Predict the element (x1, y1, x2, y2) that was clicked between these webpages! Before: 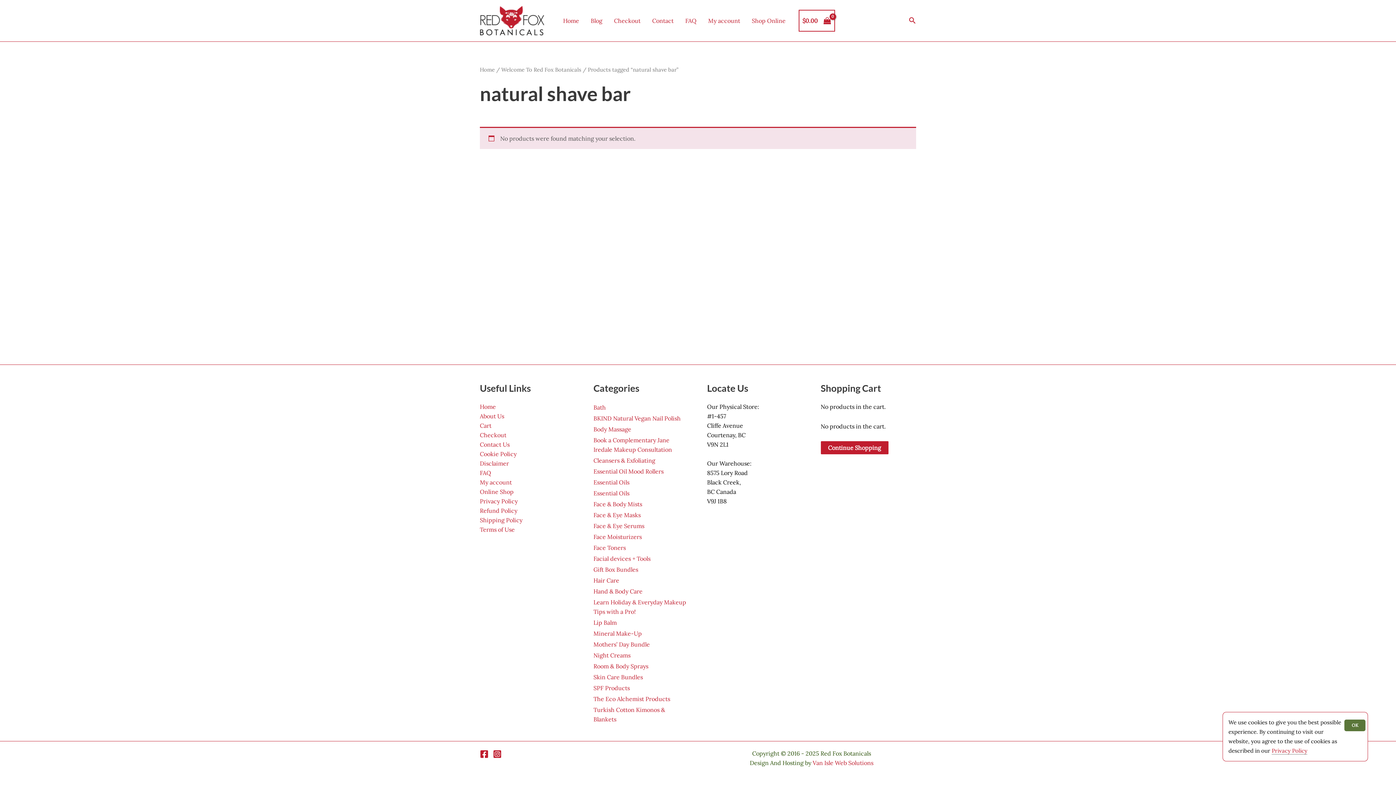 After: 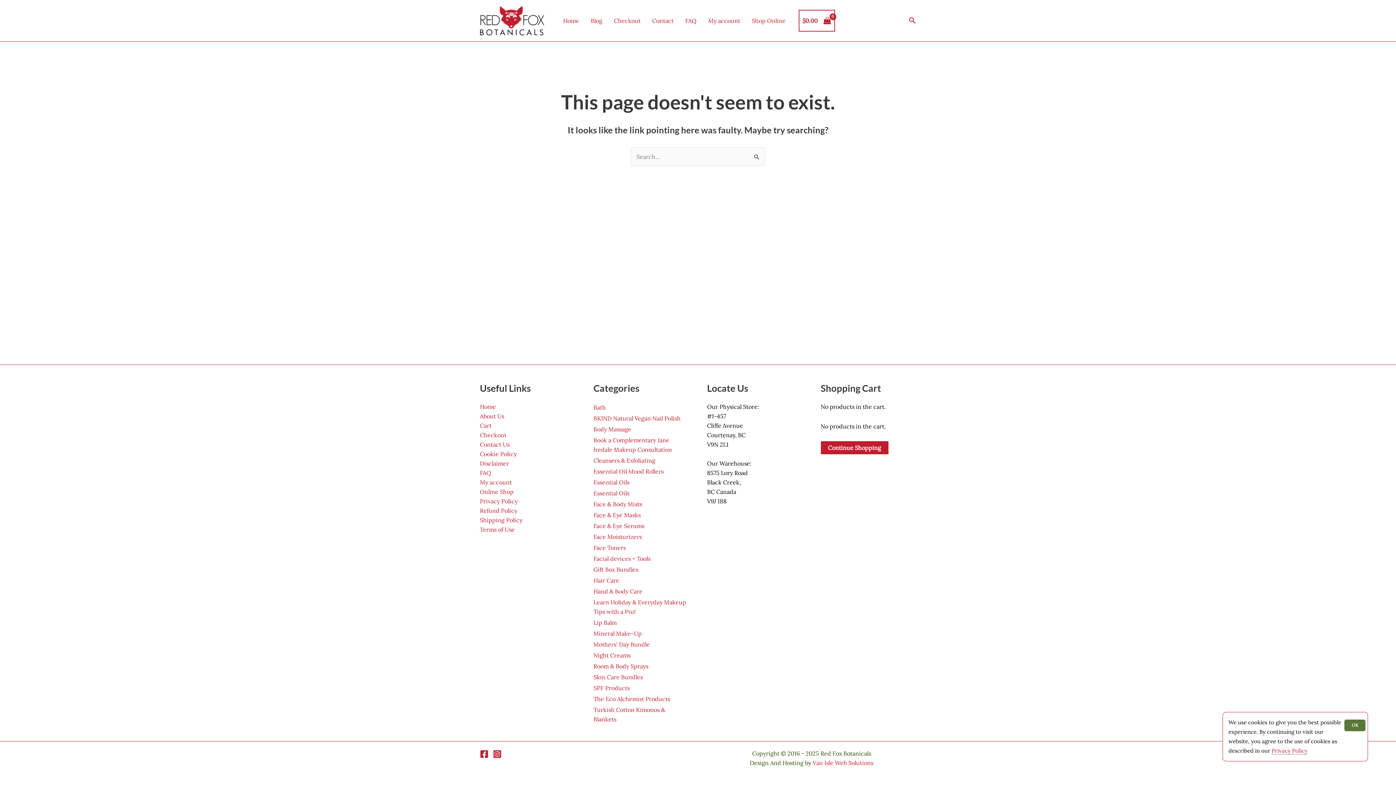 Action: bbox: (1272, 747, 1307, 754) label: Privacy Policy